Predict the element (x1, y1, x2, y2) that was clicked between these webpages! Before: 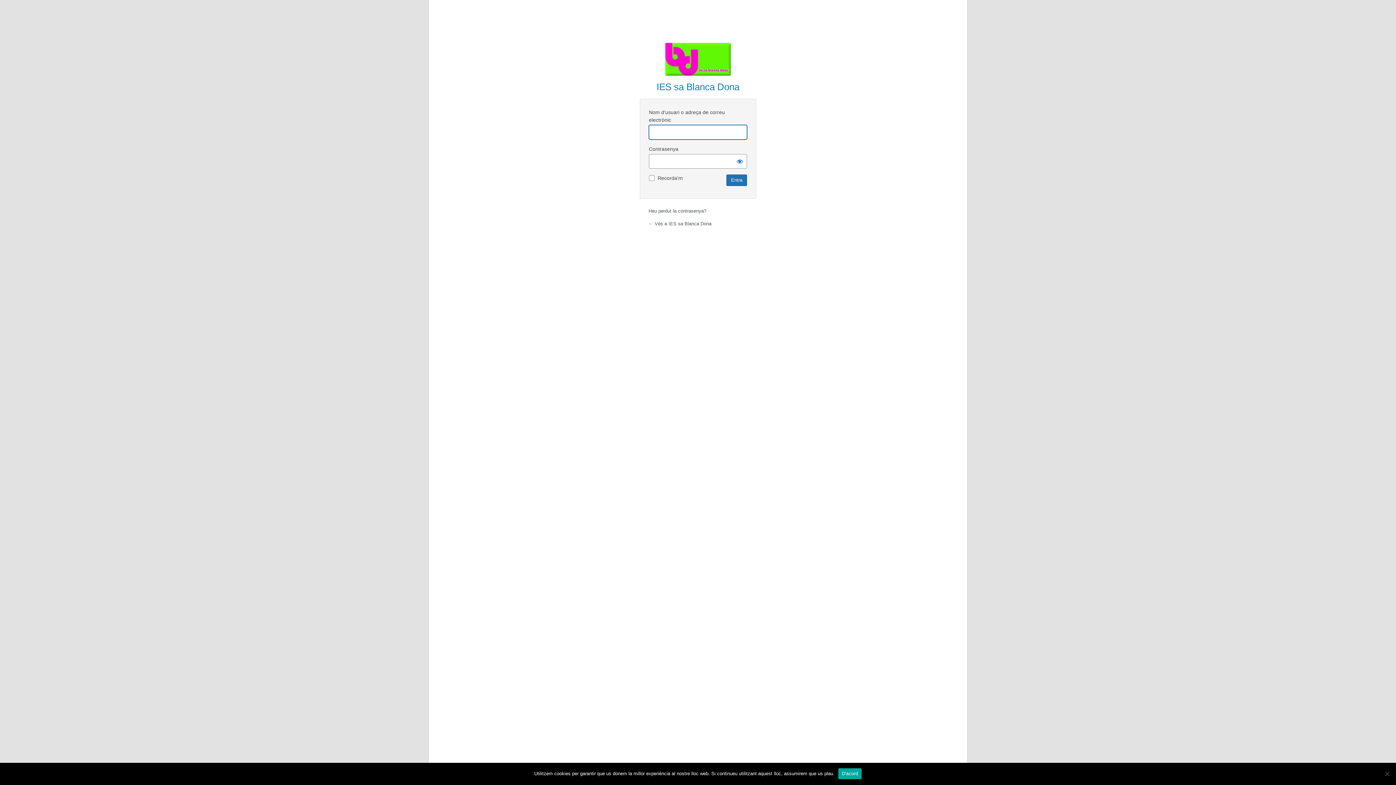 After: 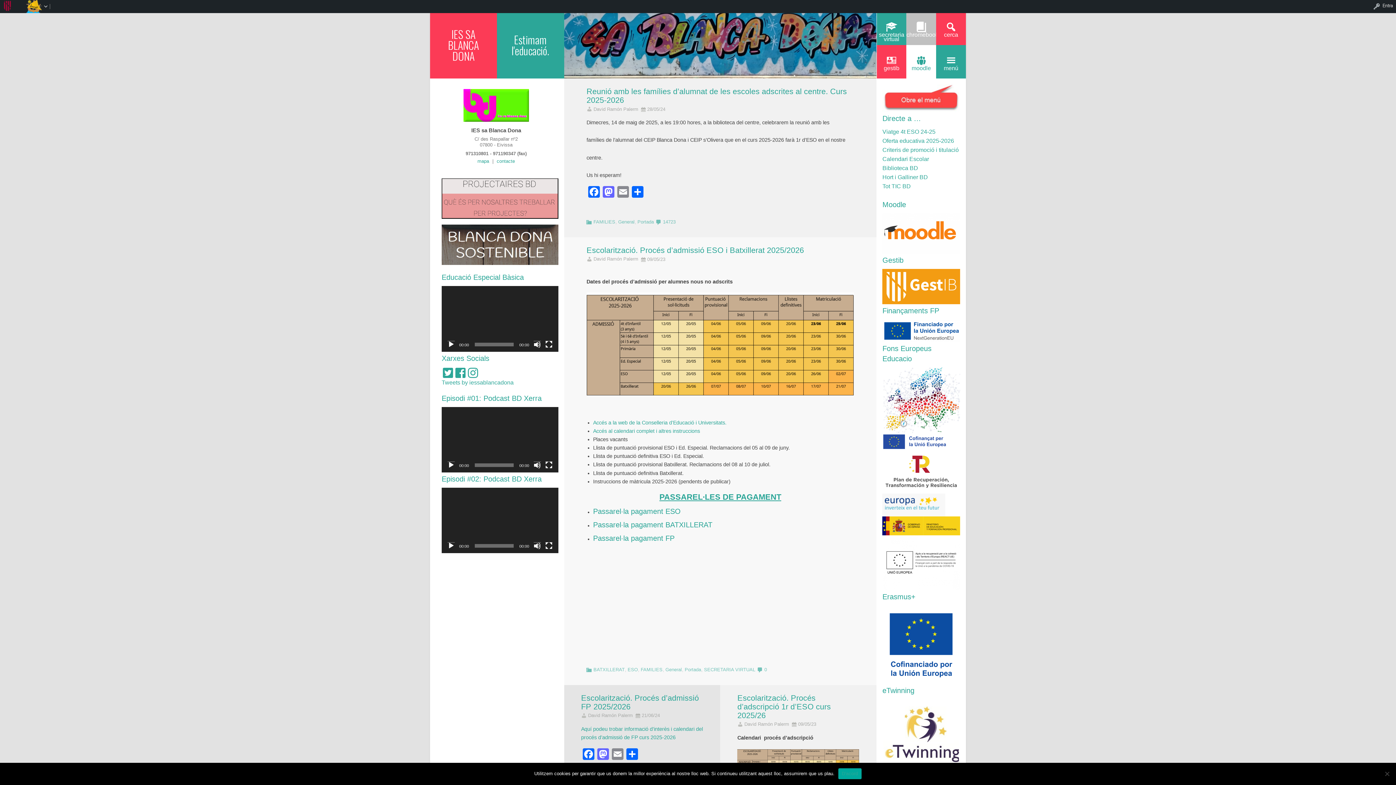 Action: bbox: (648, 221, 711, 226) label: ← Vés a IES sa Blanca Dona